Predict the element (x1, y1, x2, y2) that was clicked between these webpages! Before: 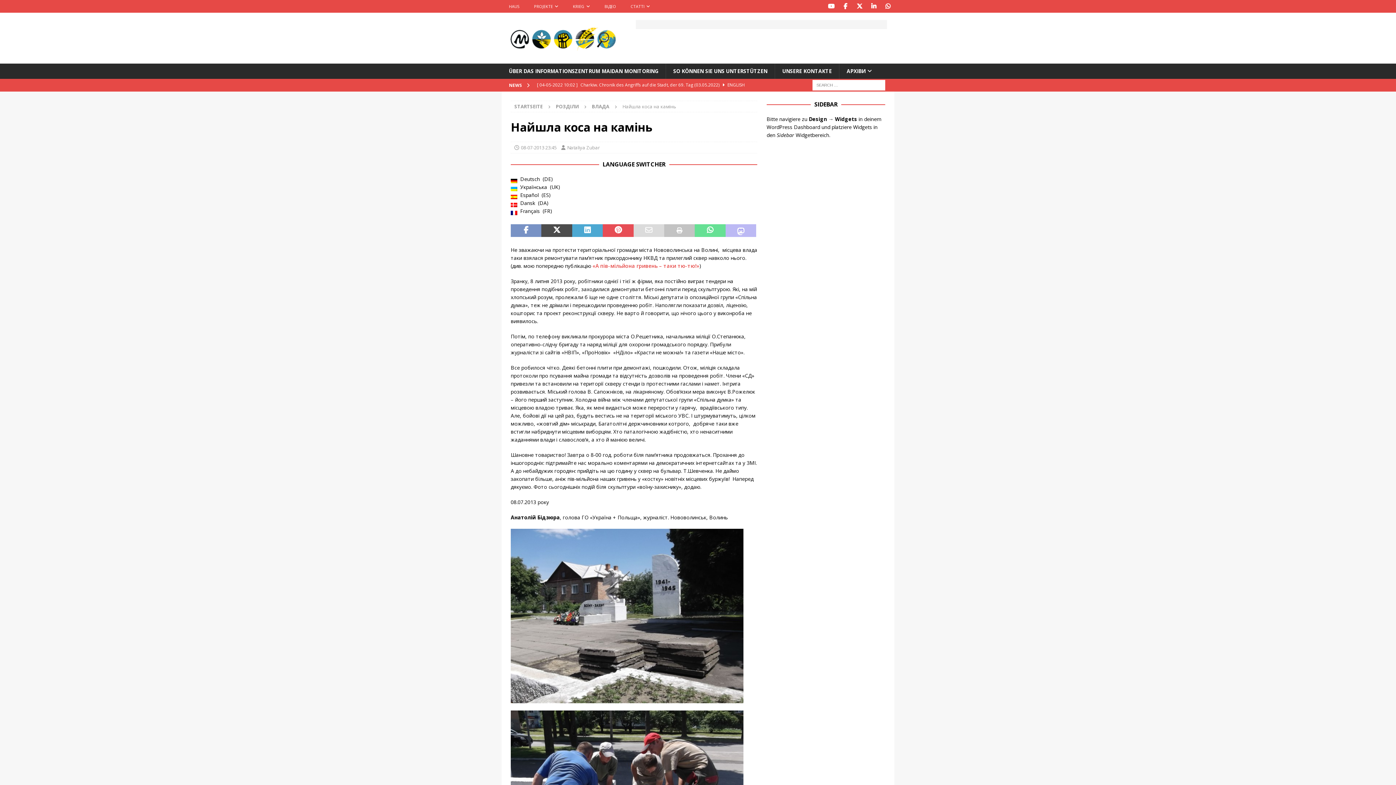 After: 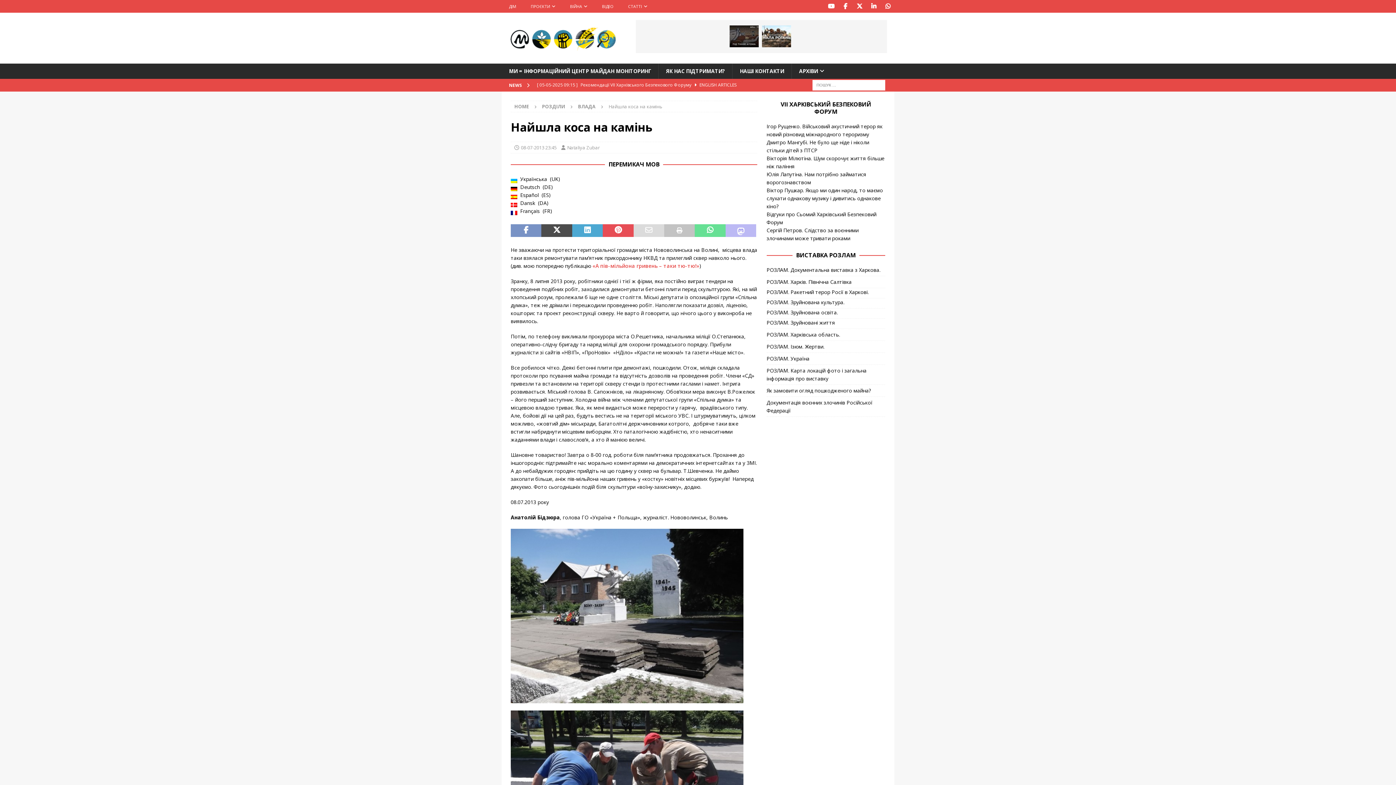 Action: label:  Українська UK bbox: (510, 183, 757, 191)